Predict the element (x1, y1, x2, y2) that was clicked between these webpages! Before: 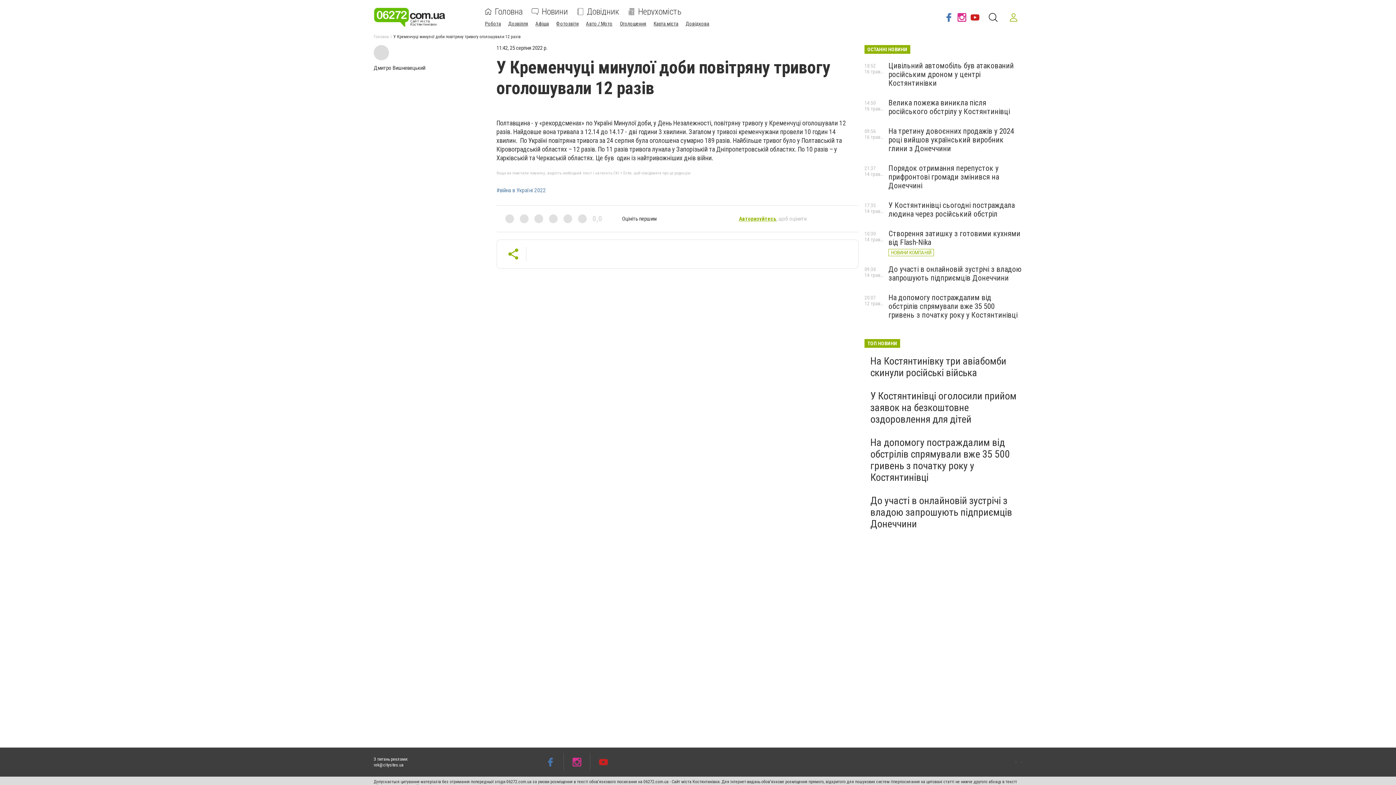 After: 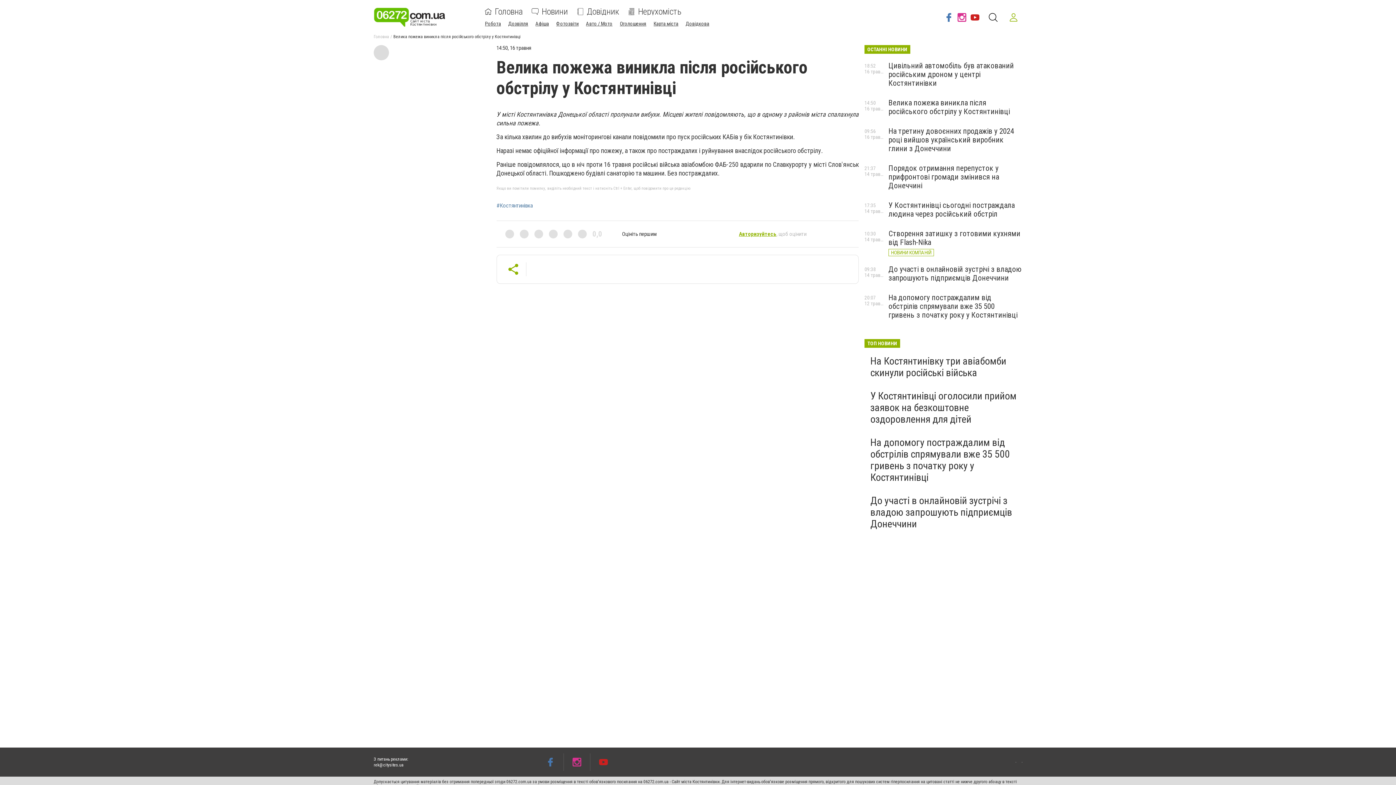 Action: label: Велика пожежа виникла після російського обстрілу у Костянтинівці bbox: (888, 98, 1010, 116)